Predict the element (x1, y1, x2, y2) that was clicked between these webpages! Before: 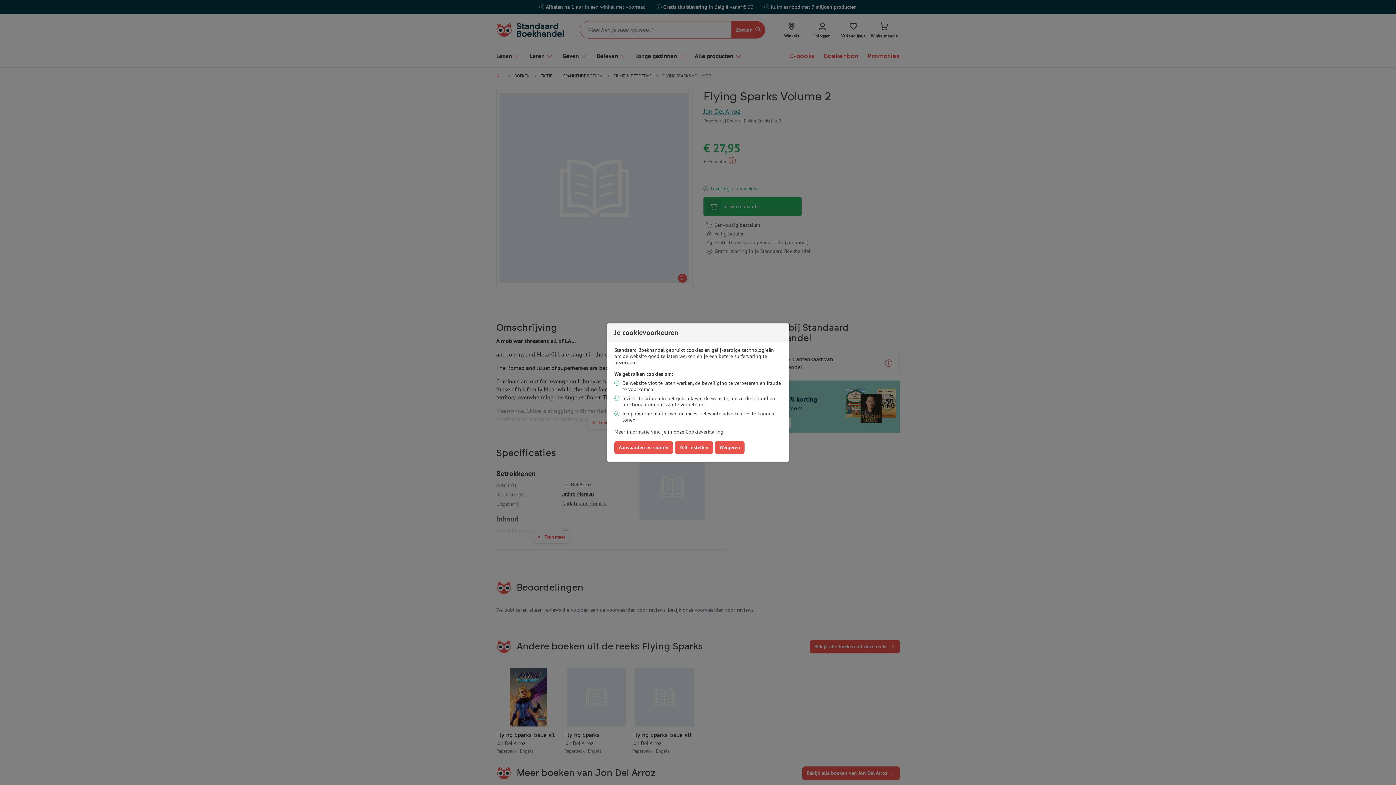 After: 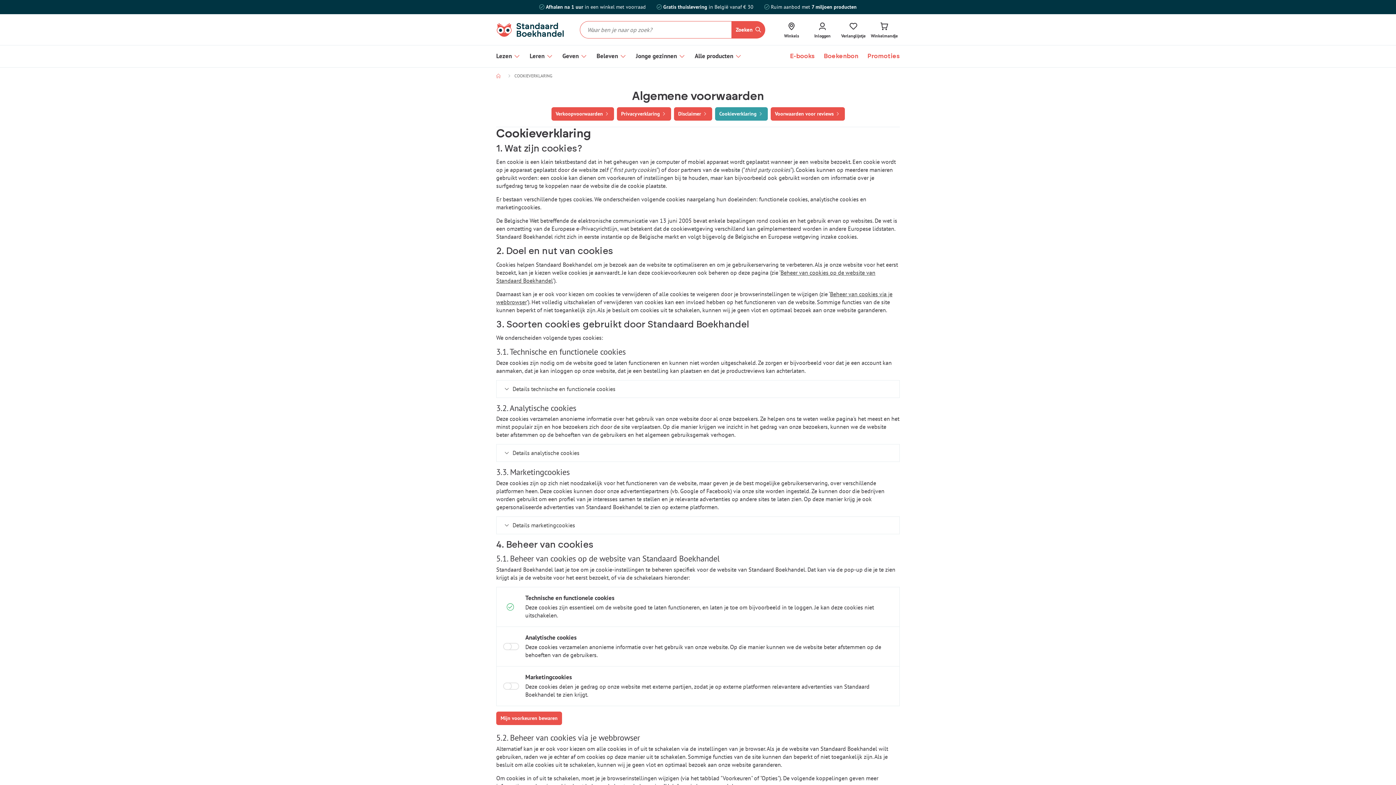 Action: label: Cookieverklaring bbox: (685, 428, 723, 435)